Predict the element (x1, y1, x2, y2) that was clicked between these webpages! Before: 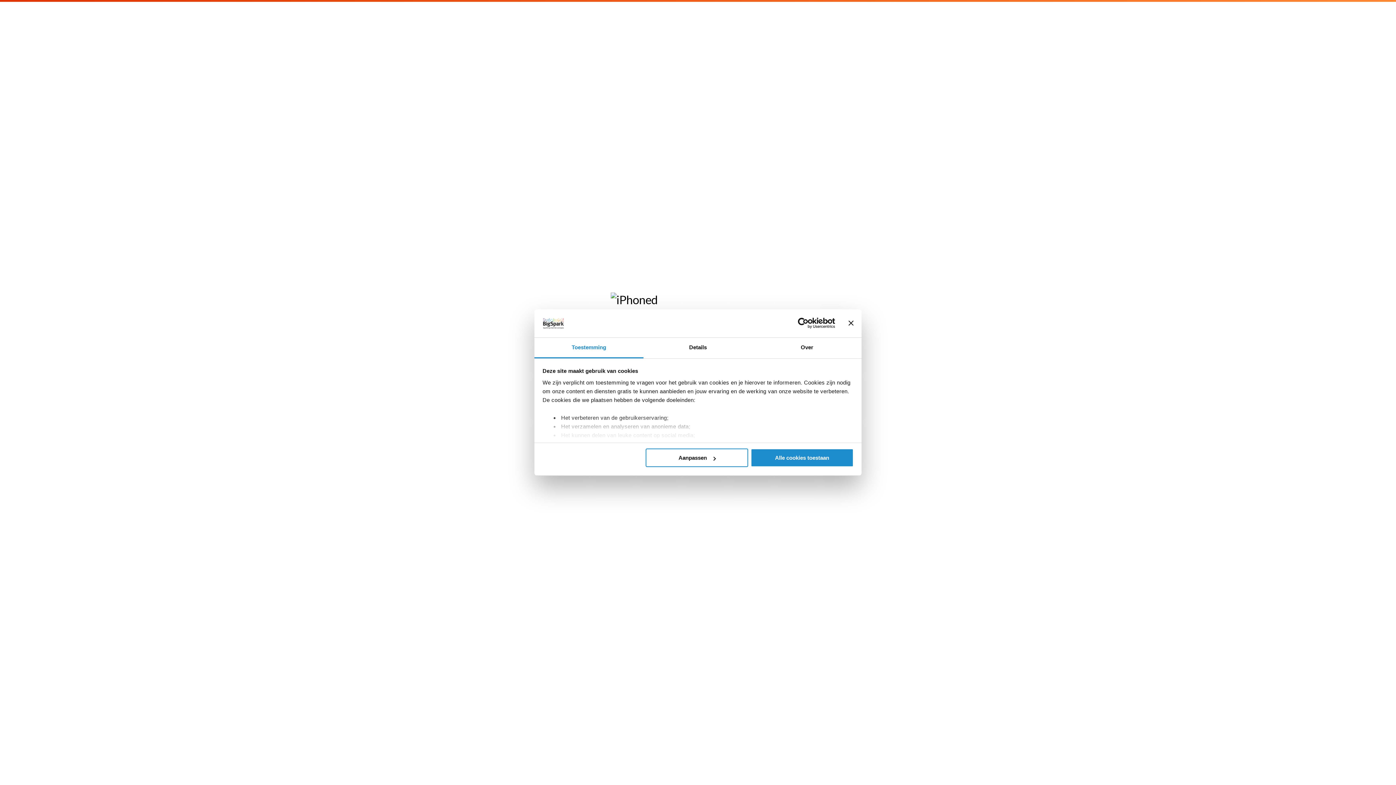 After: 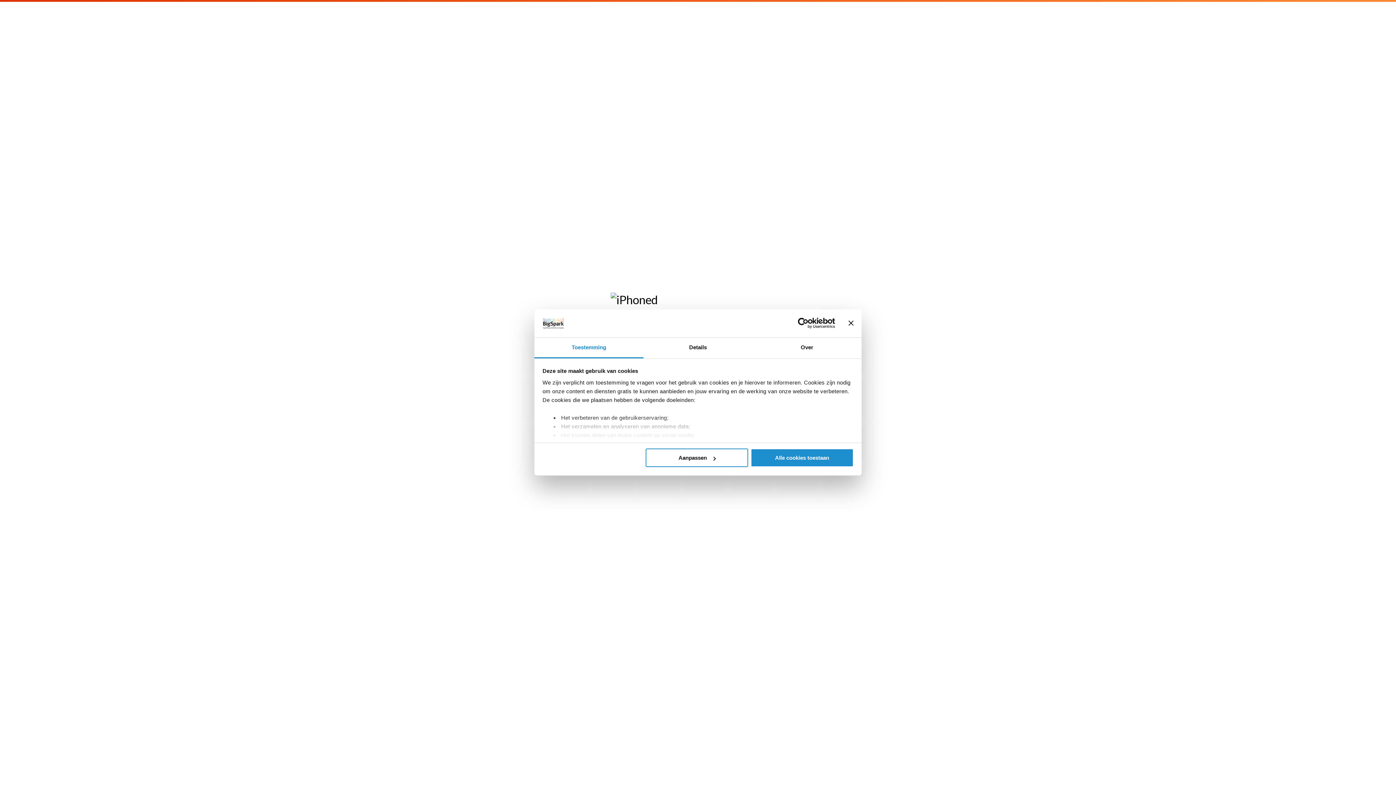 Action: label: Toestemming bbox: (534, 337, 643, 358)